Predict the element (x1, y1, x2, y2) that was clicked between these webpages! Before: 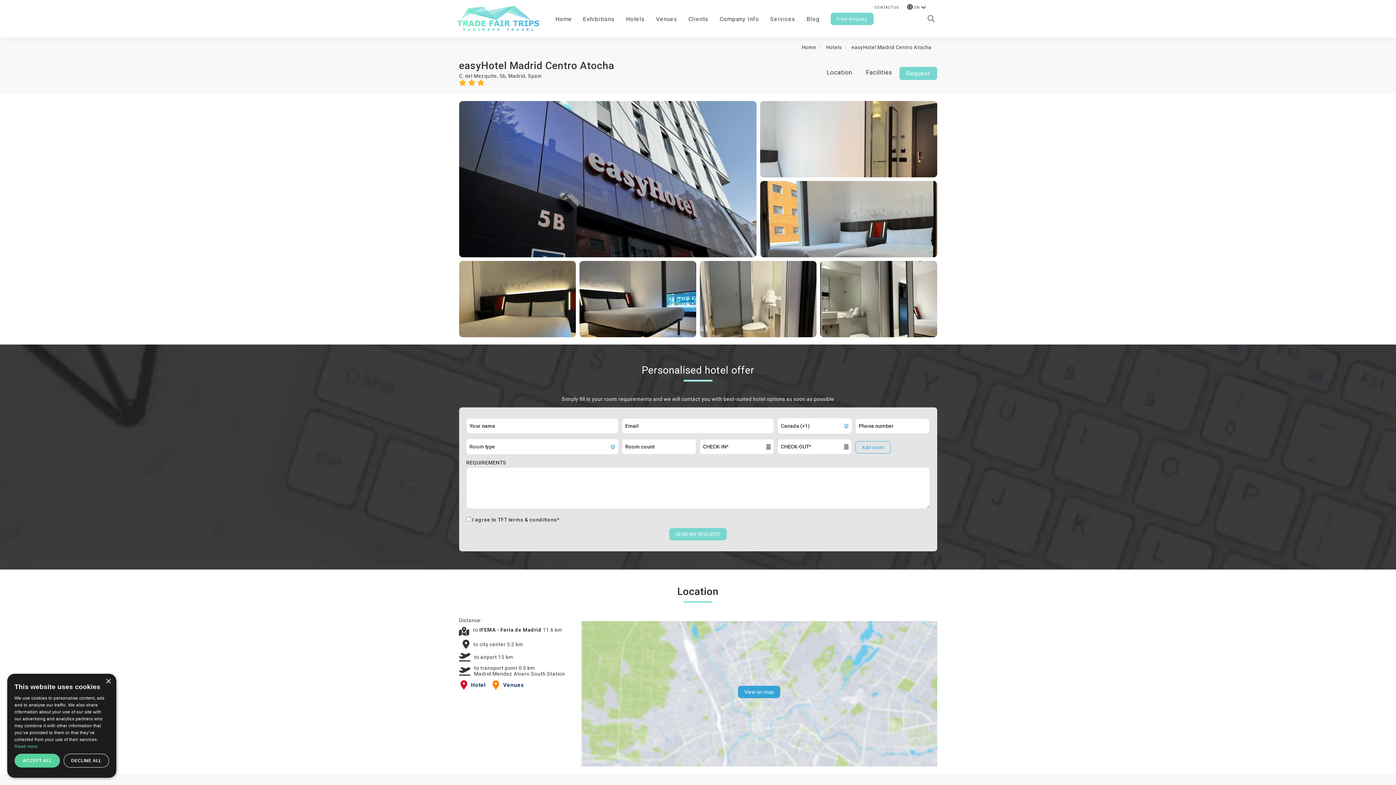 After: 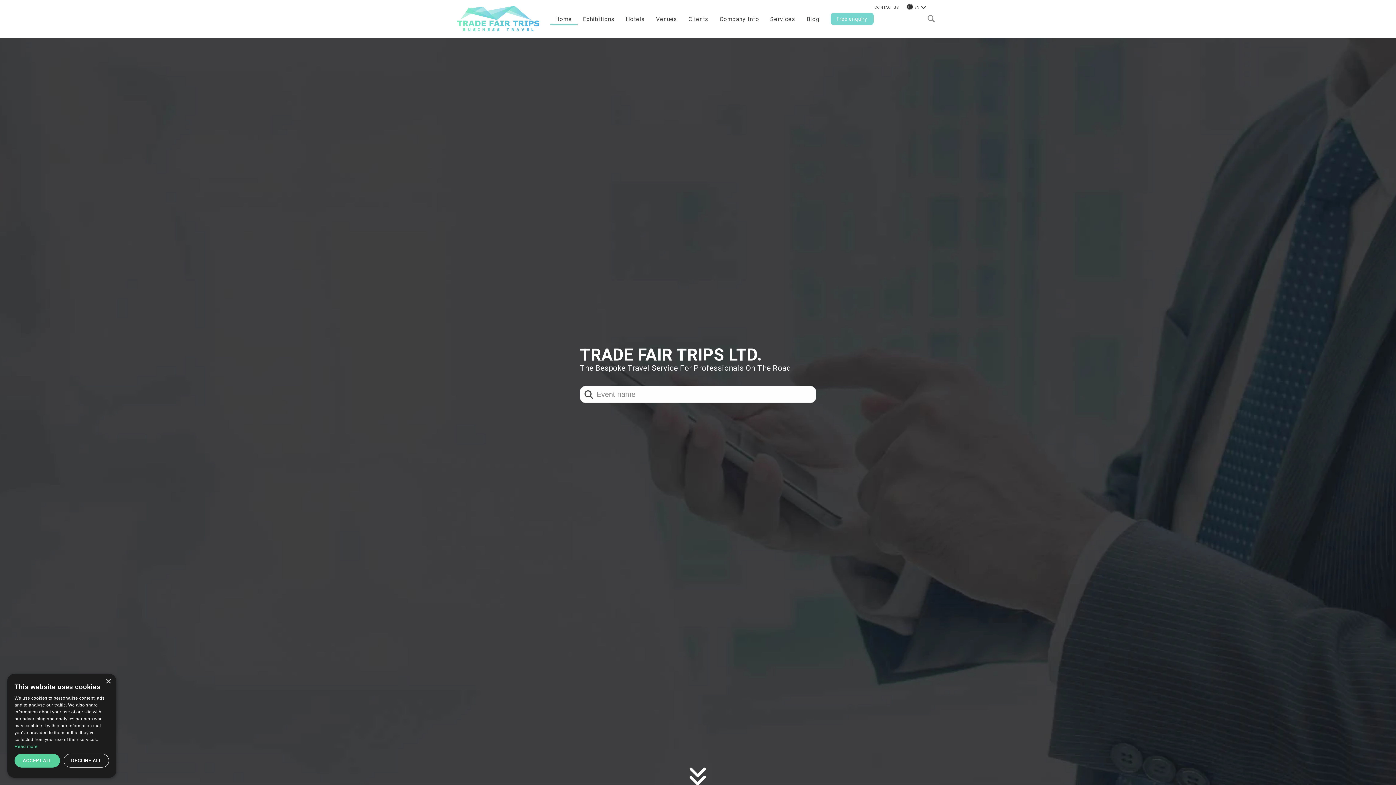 Action: label: Home bbox: (802, 44, 816, 50)